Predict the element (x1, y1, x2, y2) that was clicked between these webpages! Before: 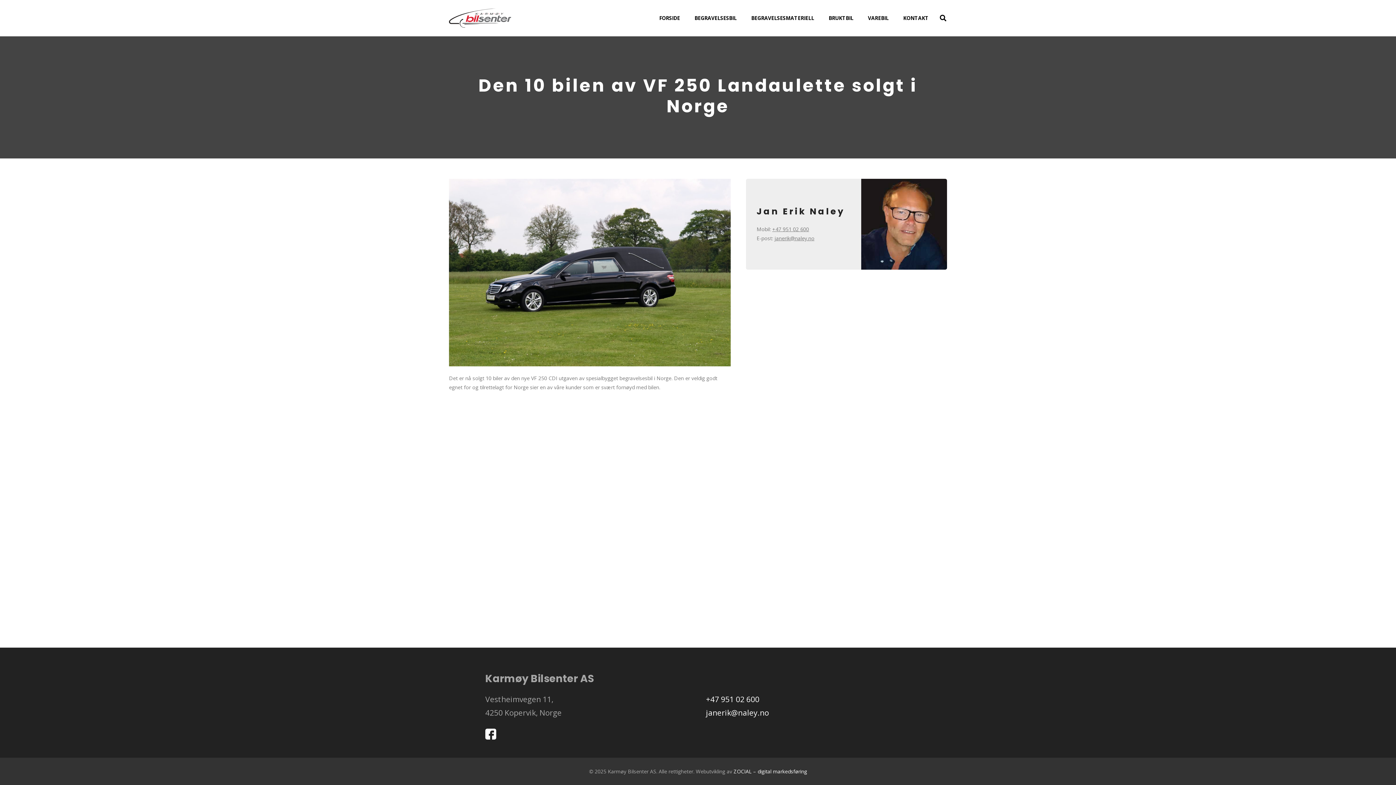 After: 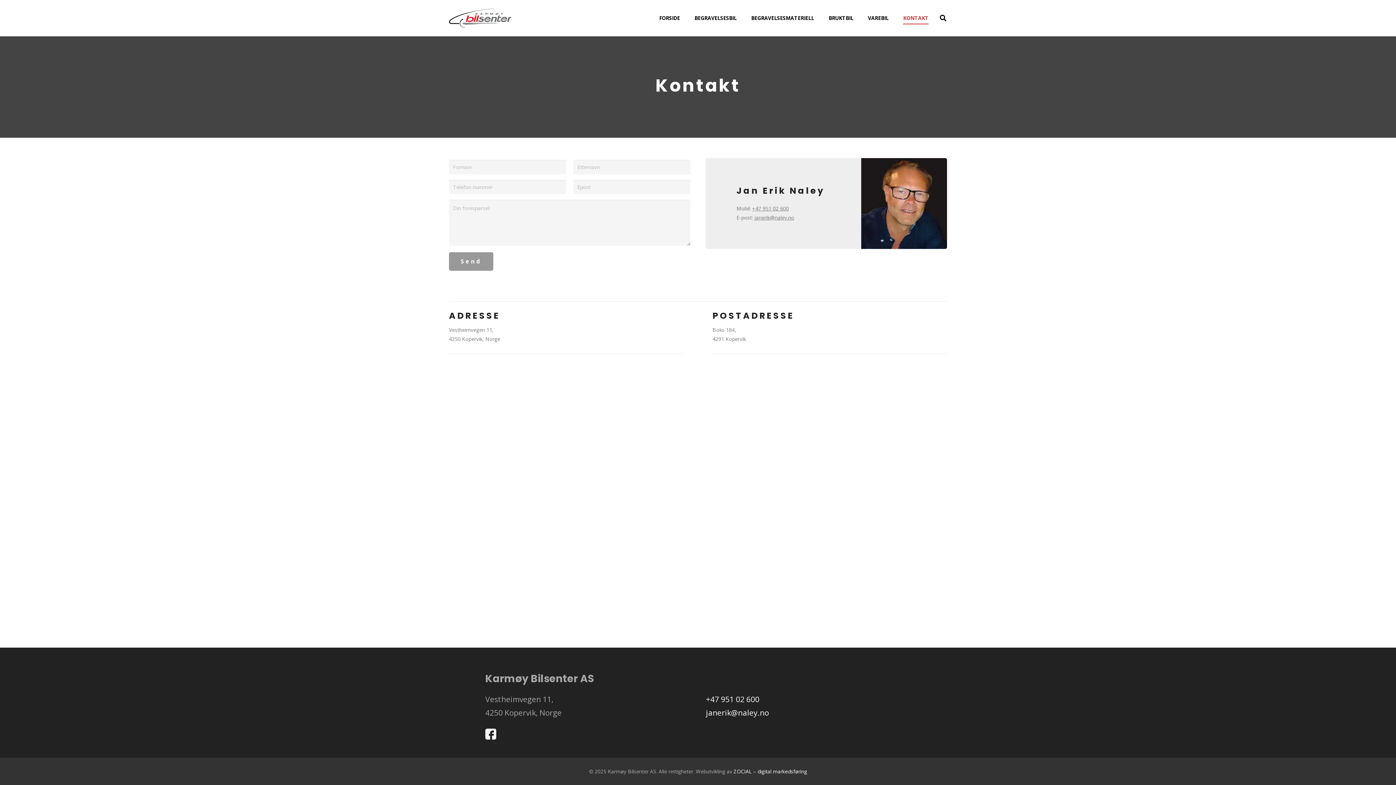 Action: label: KONTAKT bbox: (896, 0, 936, 36)